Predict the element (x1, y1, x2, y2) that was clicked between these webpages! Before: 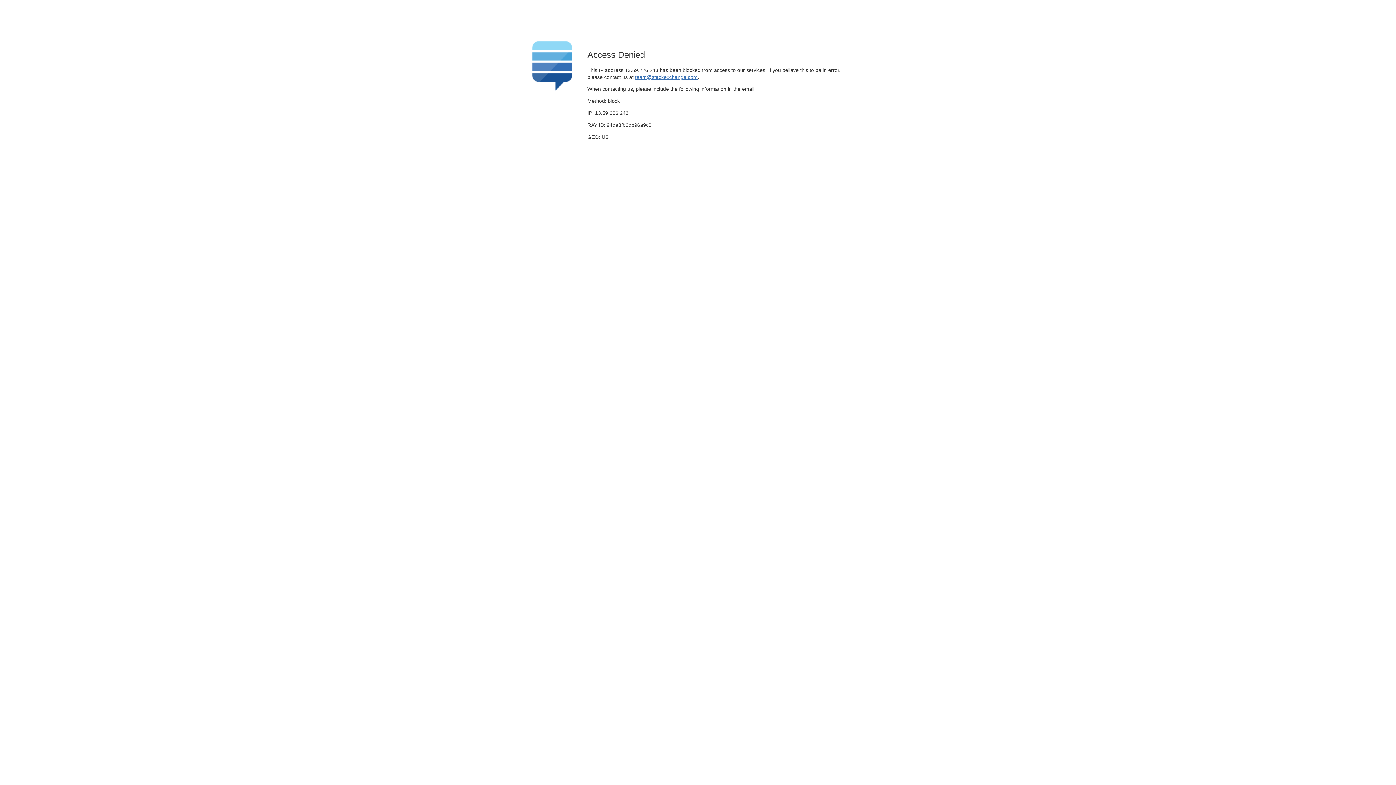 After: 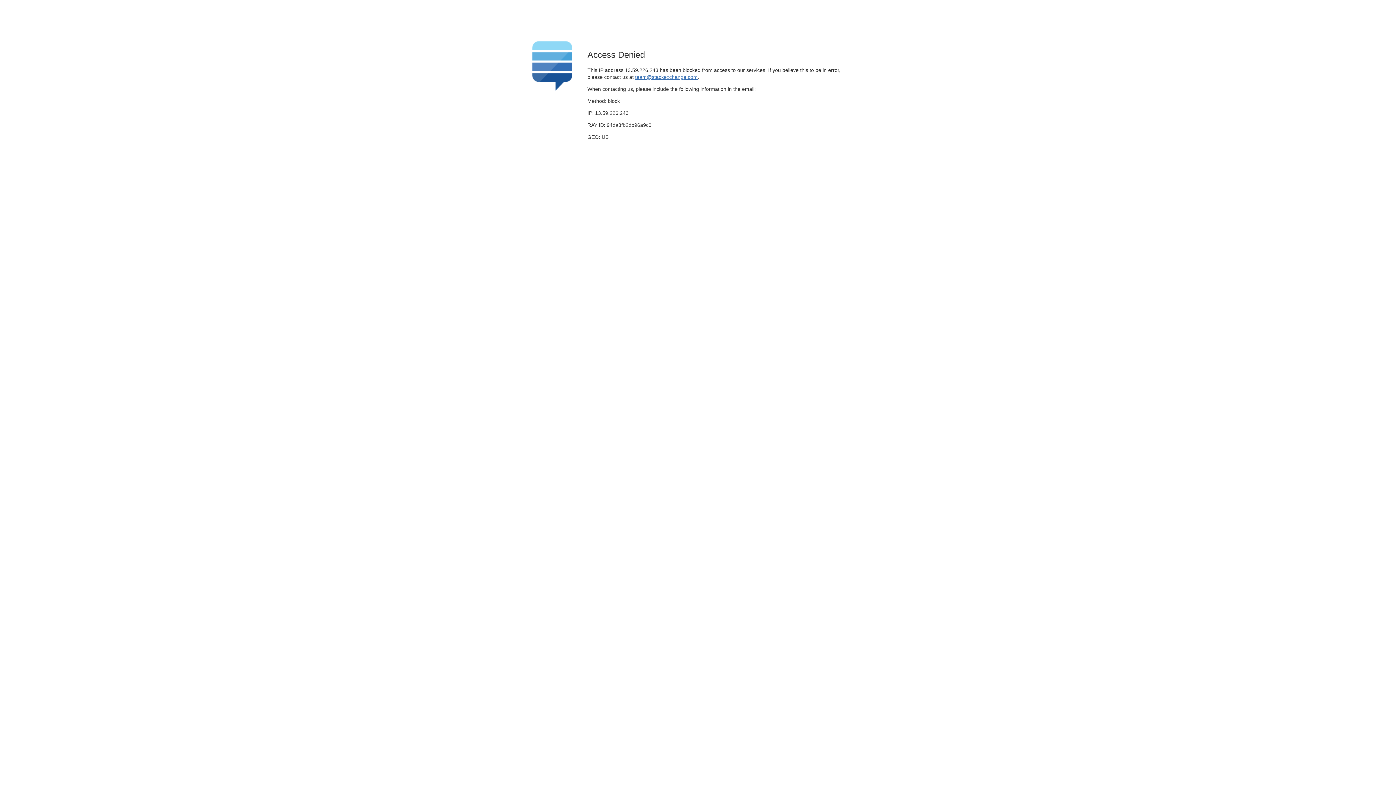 Action: label: team@stackexchange.com bbox: (635, 74, 697, 79)